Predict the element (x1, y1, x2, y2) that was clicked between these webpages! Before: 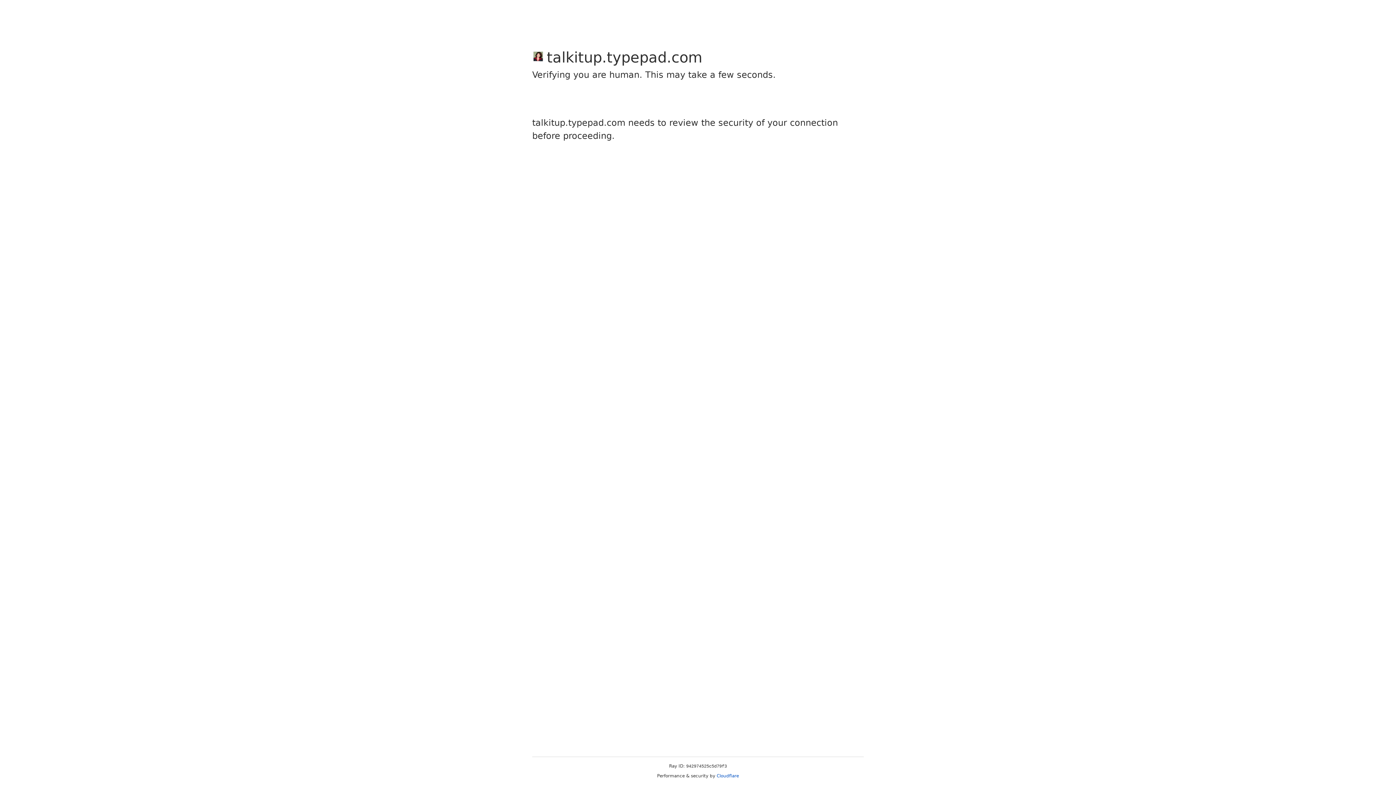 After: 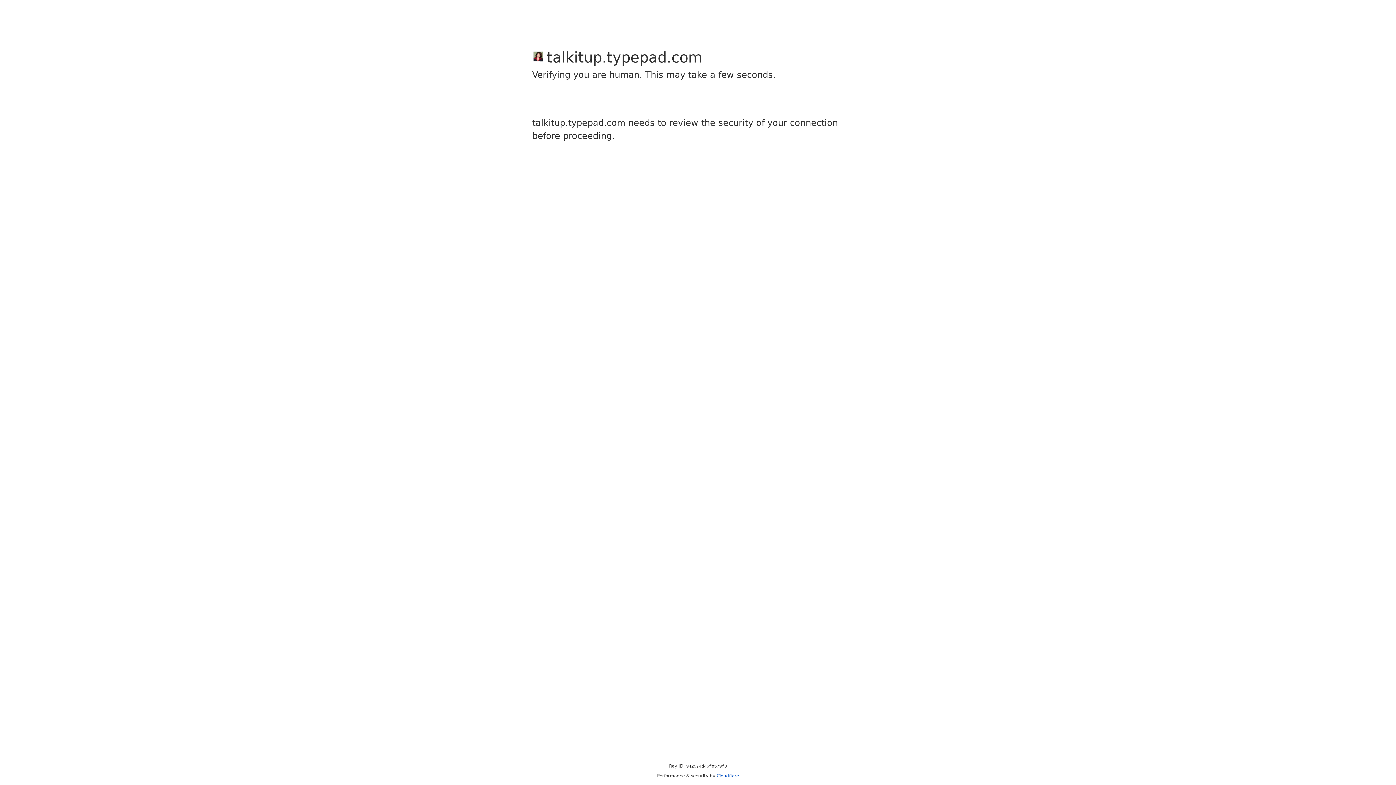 Action: label: Cloudflare bbox: (716, 773, 739, 778)